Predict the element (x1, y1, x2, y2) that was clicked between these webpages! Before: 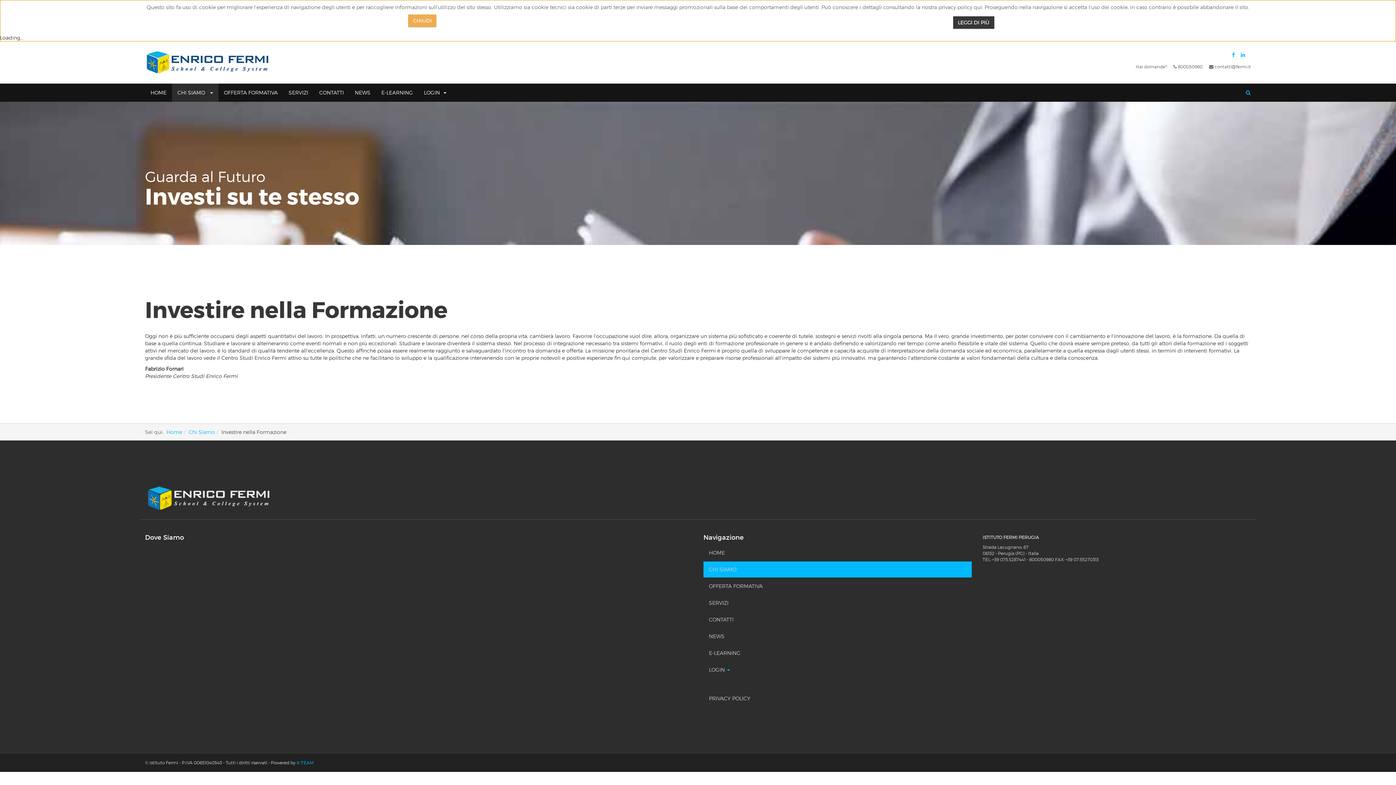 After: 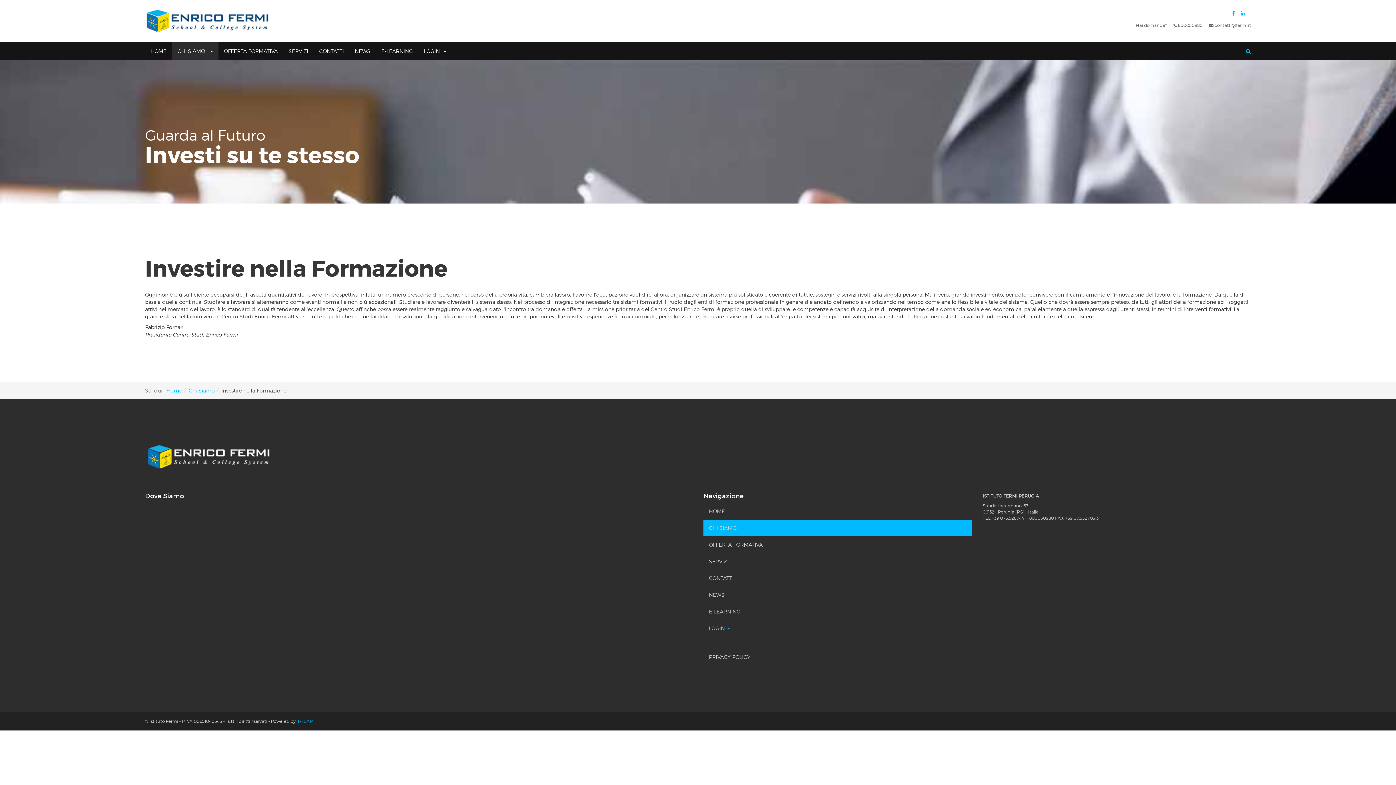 Action: bbox: (408, 14, 436, 26) label: CHIUDI